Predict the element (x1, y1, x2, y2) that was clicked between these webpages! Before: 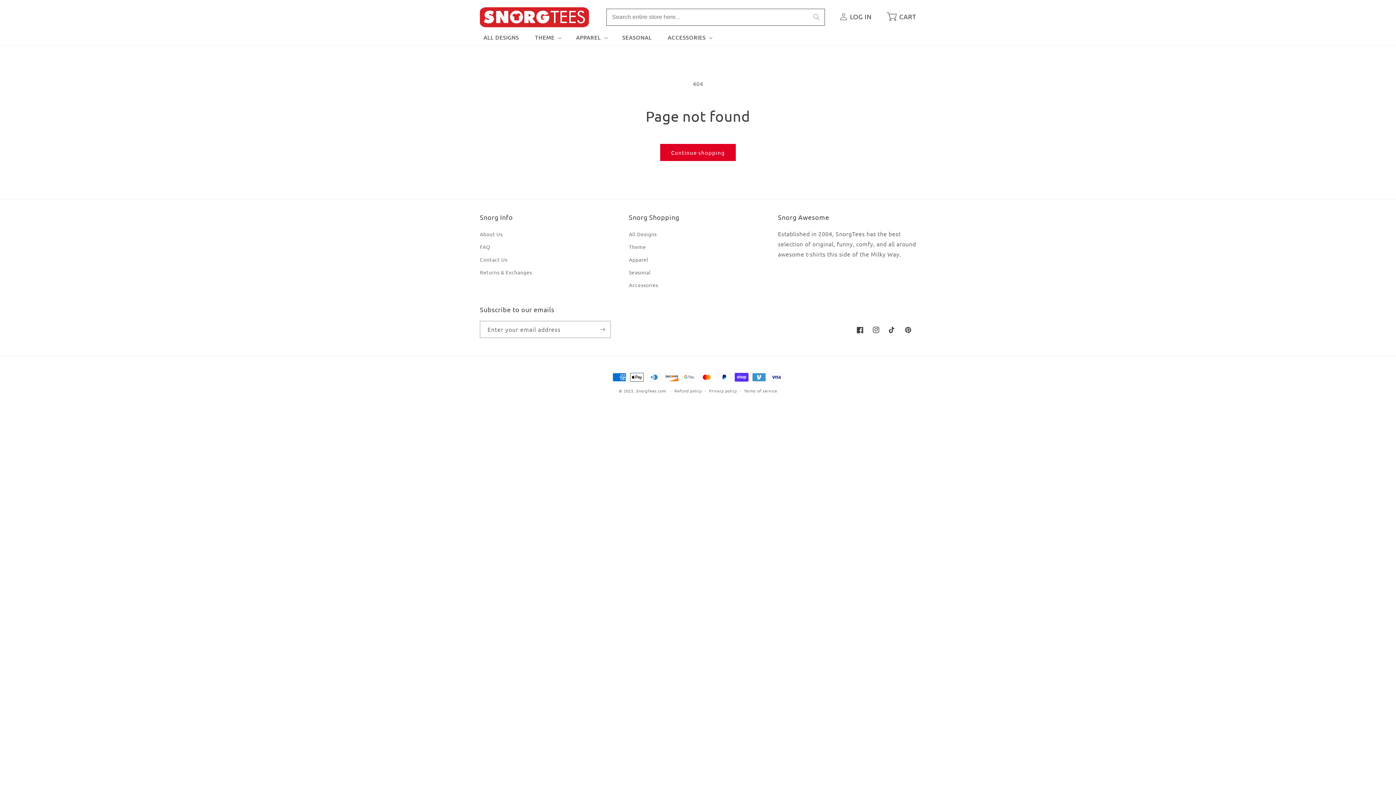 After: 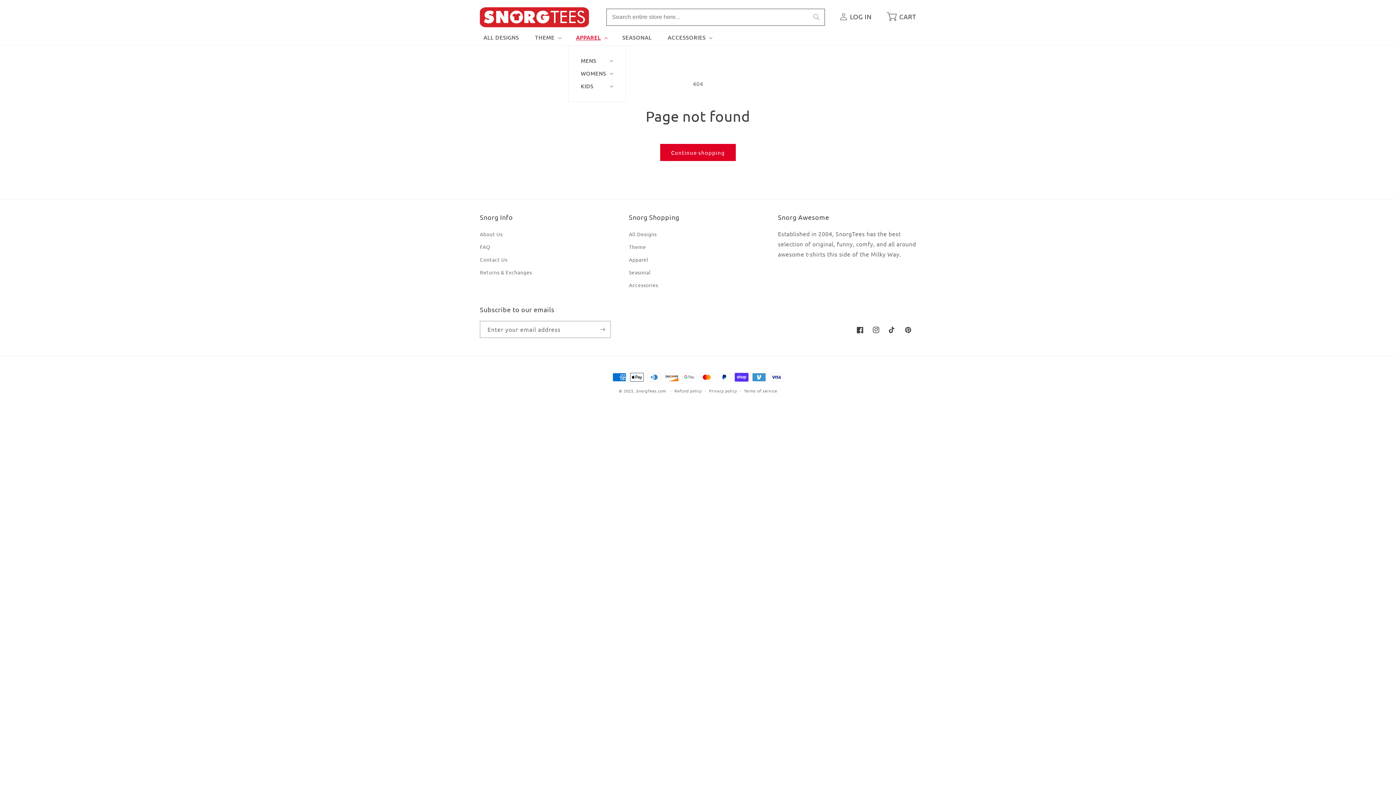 Action: bbox: (571, 29, 610, 45) label: APPAREL